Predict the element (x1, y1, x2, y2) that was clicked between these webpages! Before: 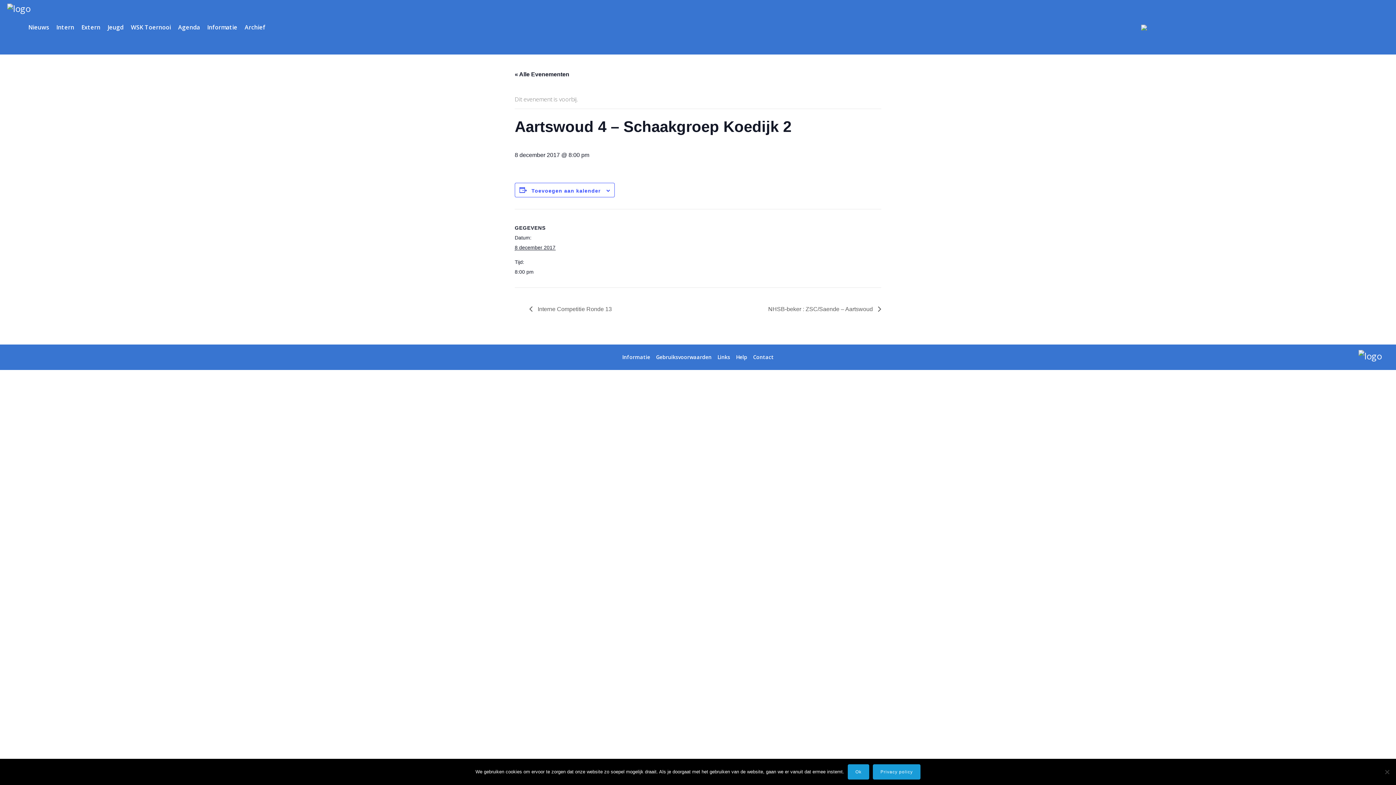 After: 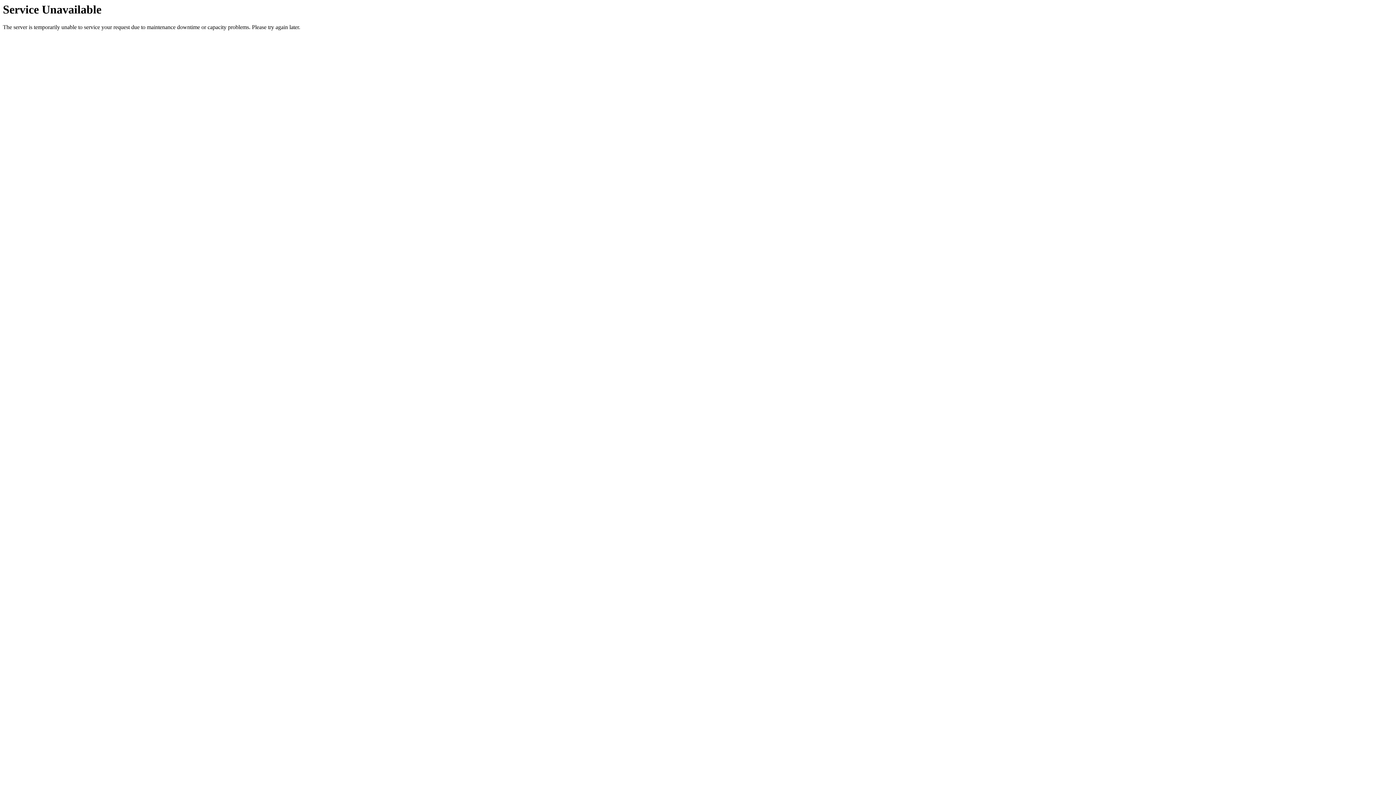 Action: label: Archief bbox: (241, 18, 269, 36)